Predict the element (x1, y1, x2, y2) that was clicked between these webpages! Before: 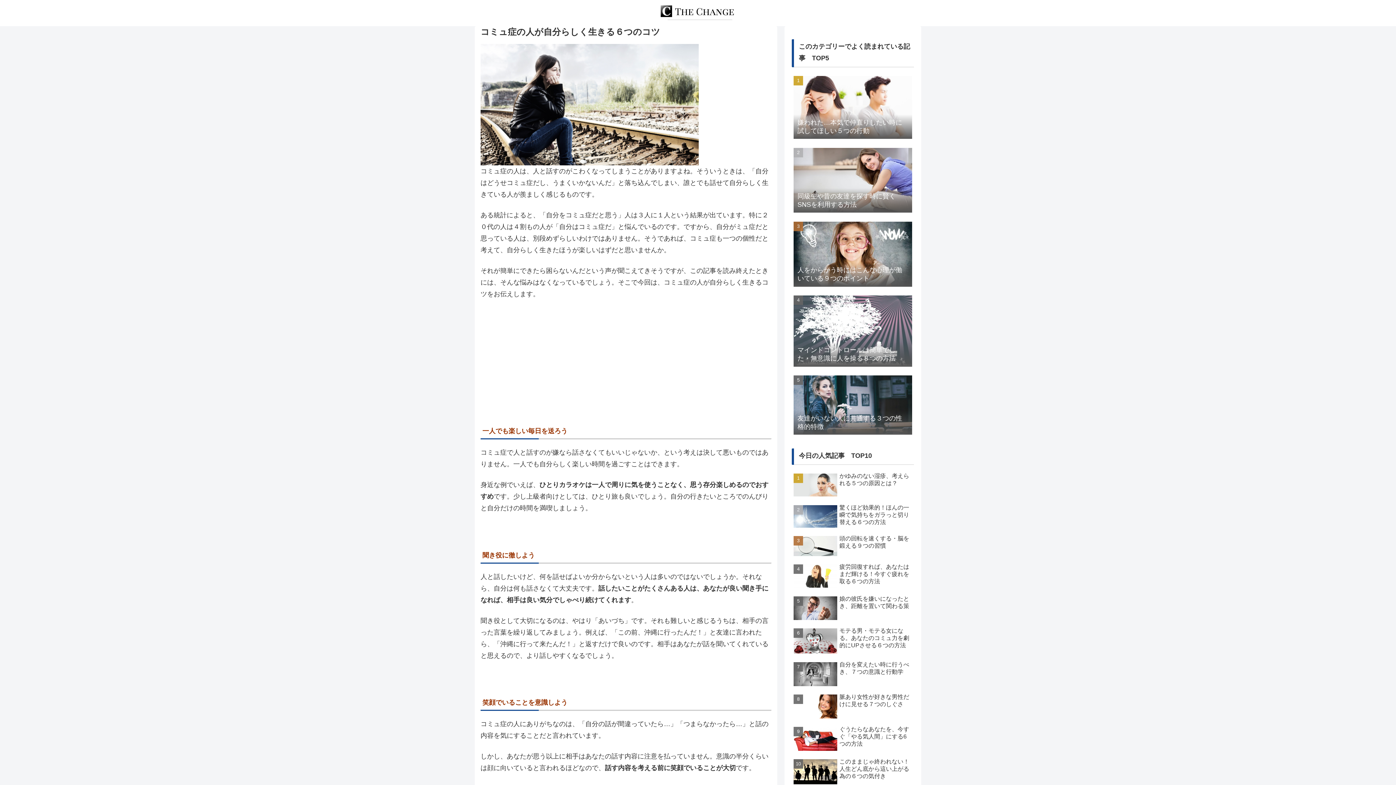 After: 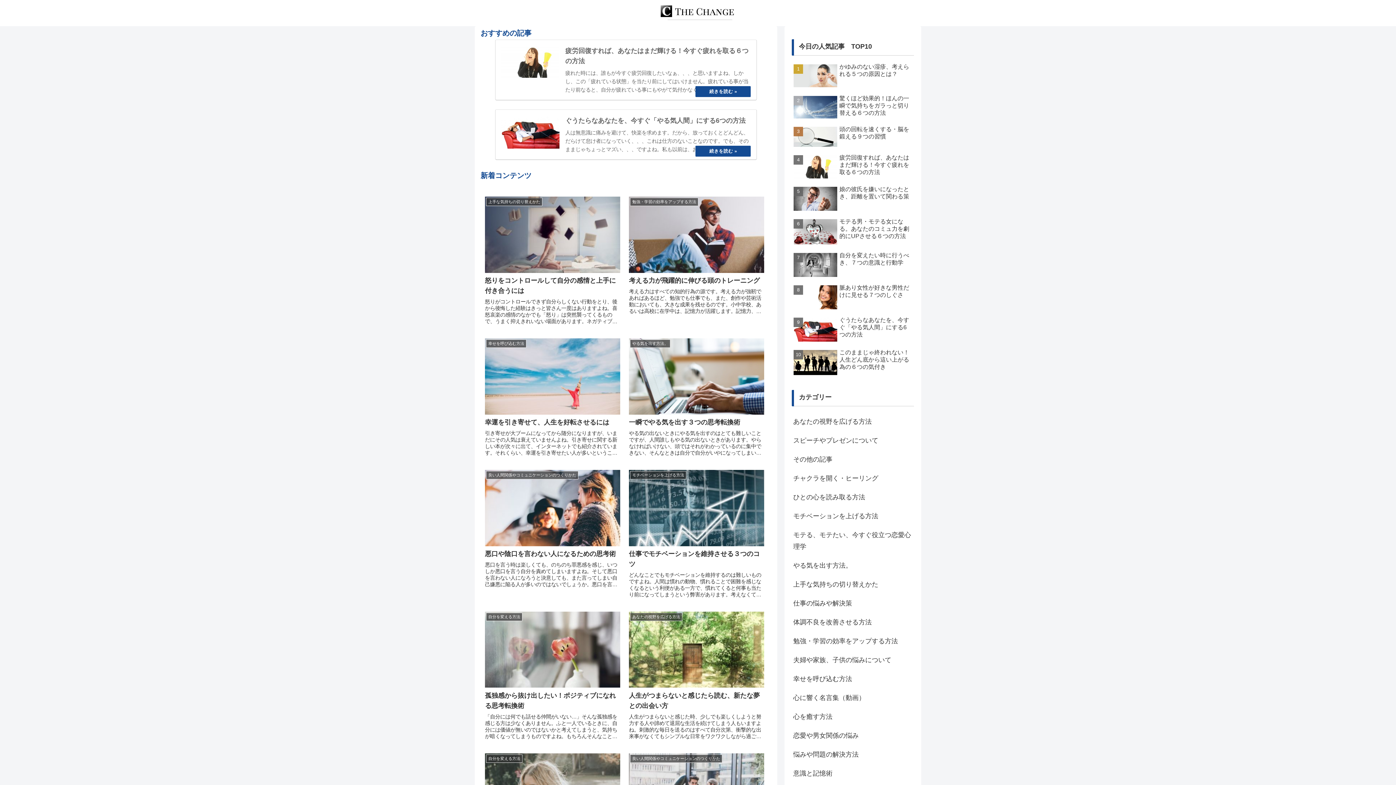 Action: bbox: (653, 3, 742, 22)